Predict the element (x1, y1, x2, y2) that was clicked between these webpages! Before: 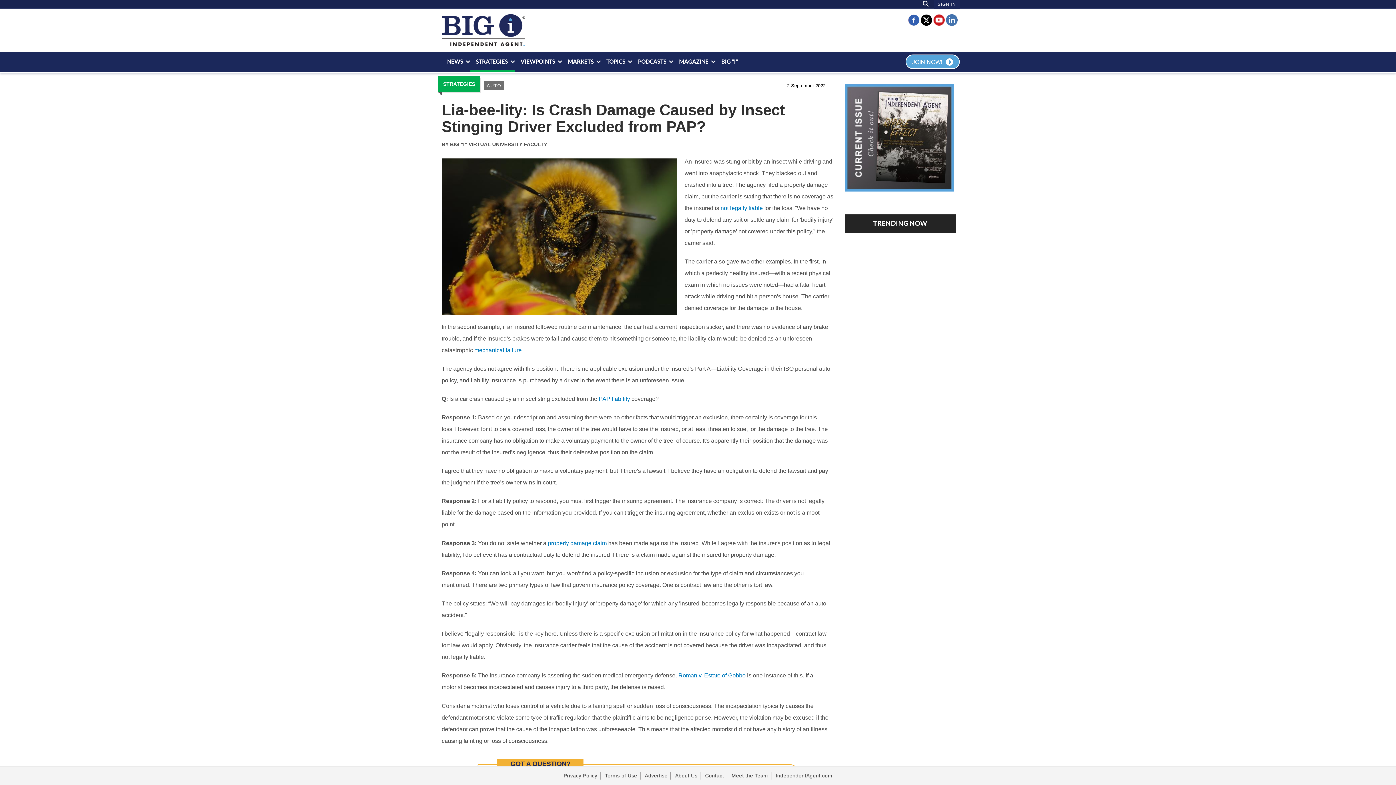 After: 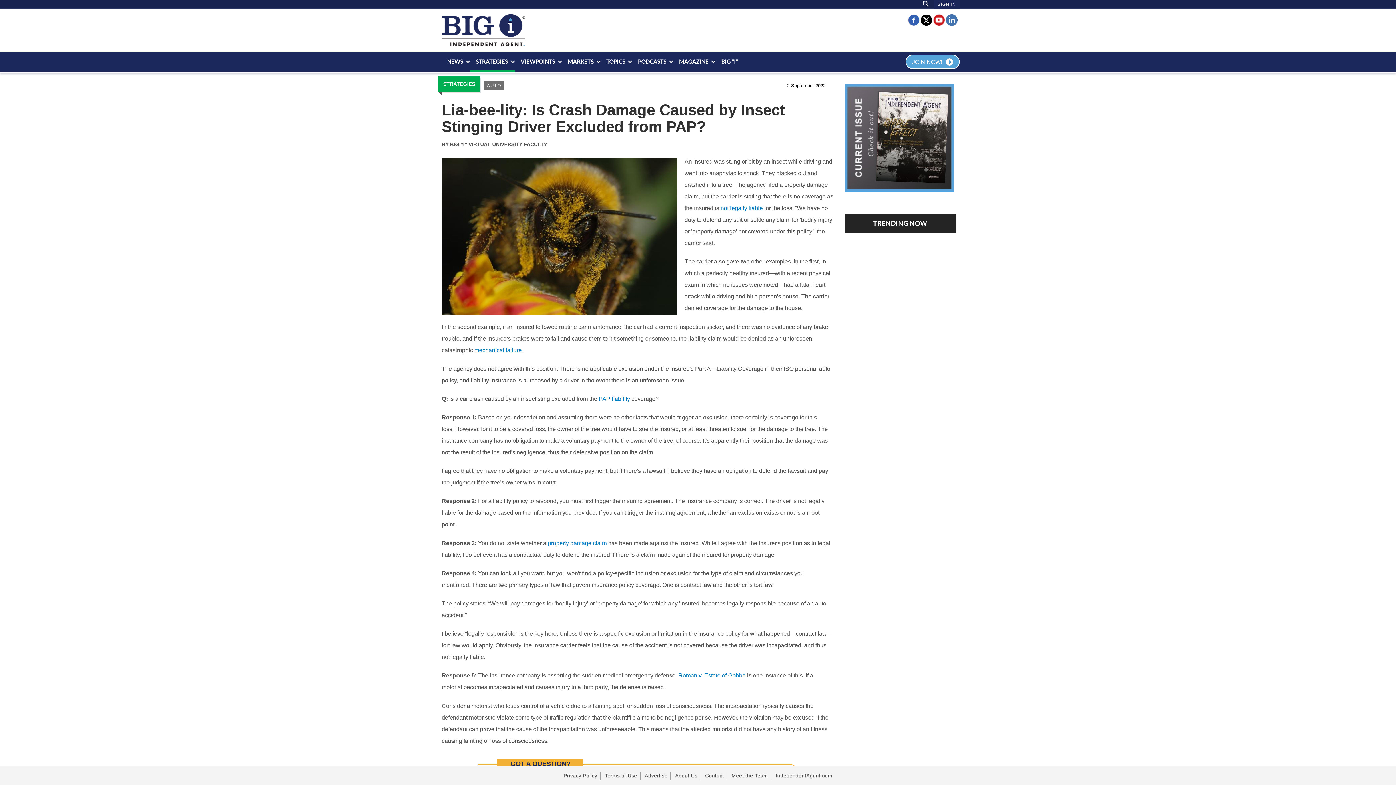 Action: bbox: (920, 16, 933, 22)